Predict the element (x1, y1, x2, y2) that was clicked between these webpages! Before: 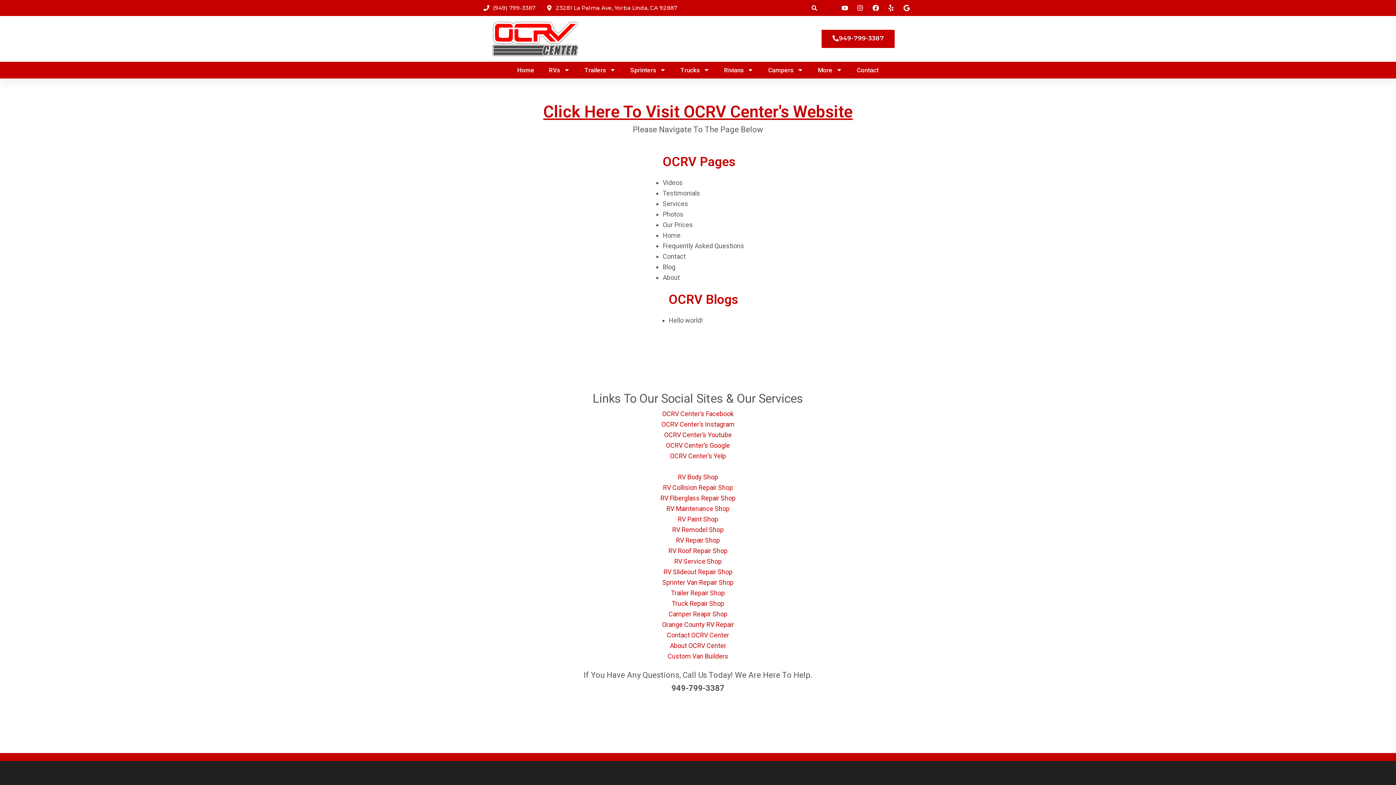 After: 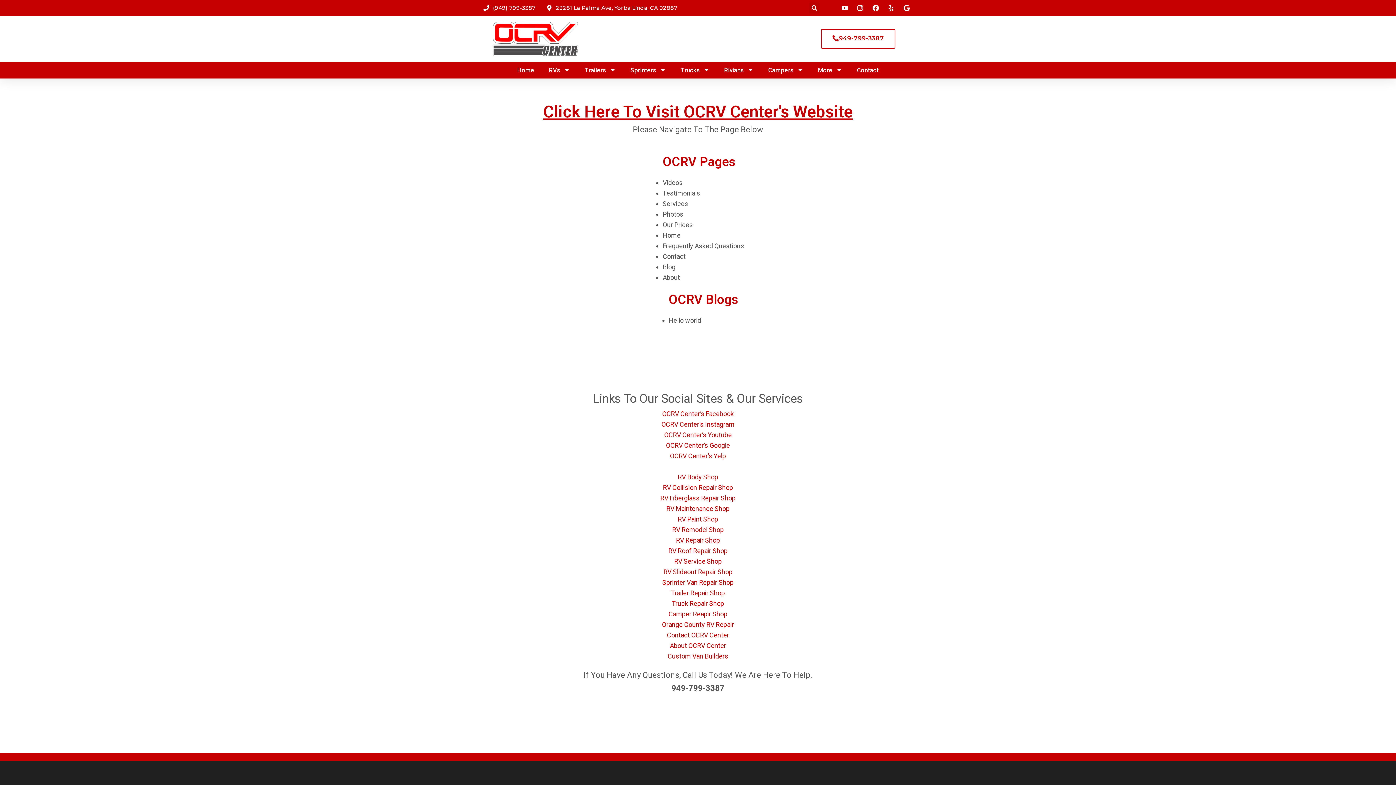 Action: bbox: (821, 29, 895, 48) label: 949-799-3387